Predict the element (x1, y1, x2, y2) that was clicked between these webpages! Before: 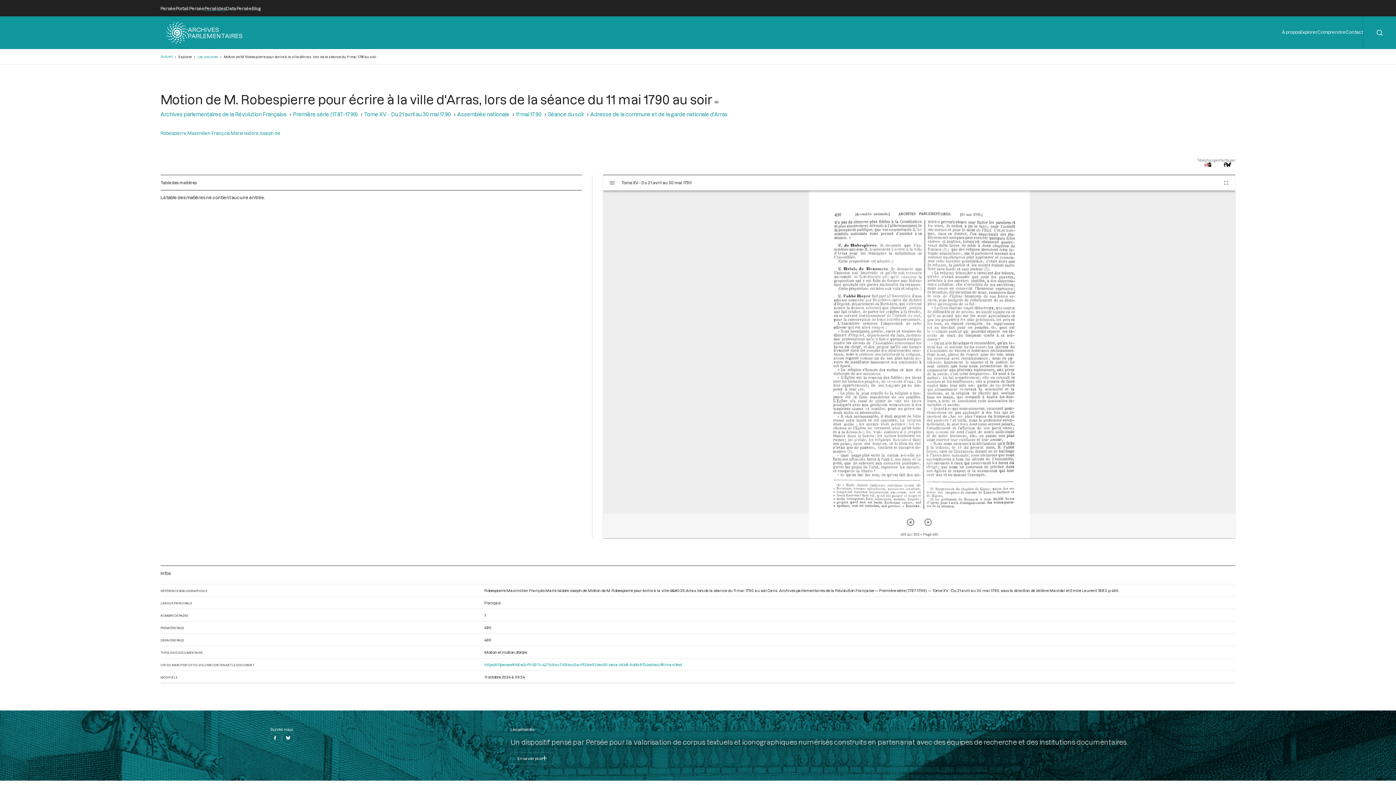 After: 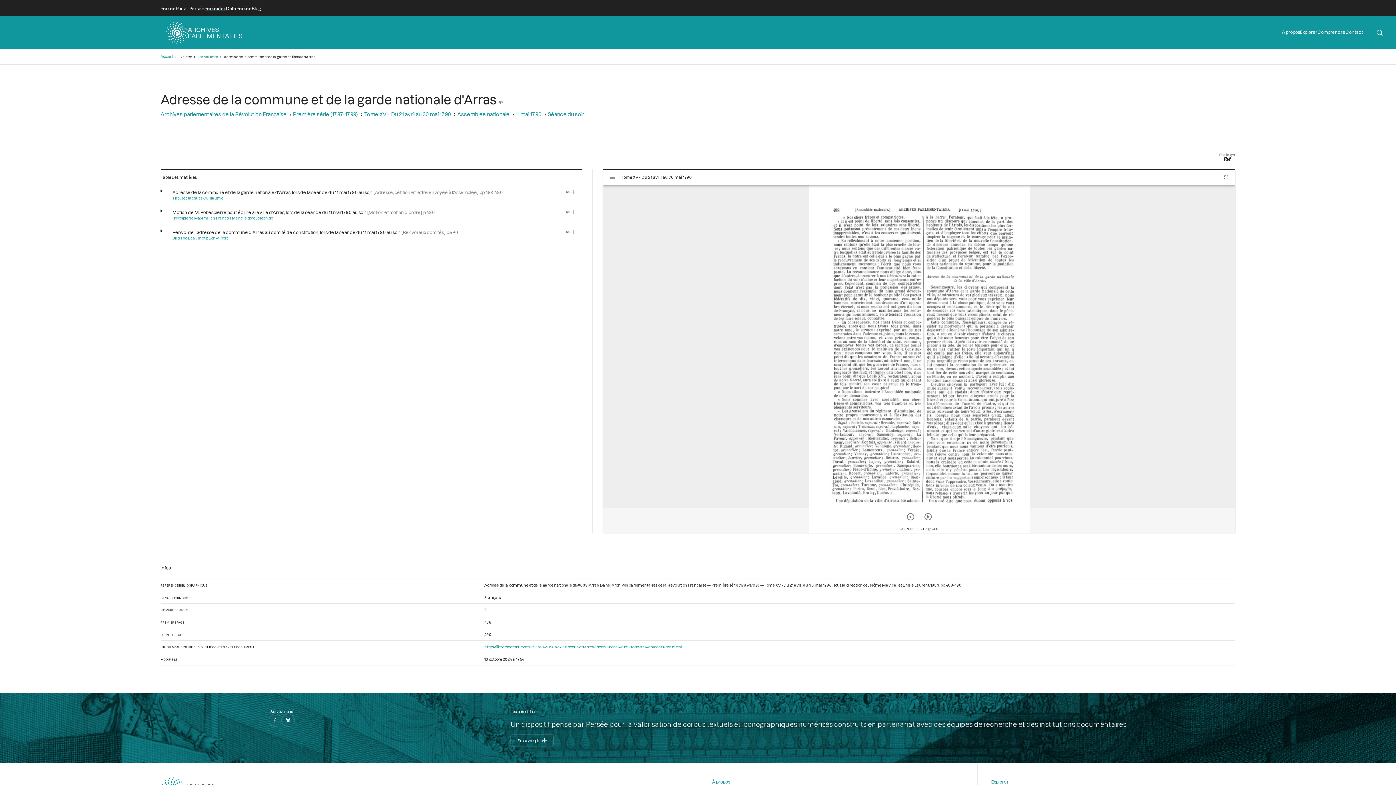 Action: label: Adresse de la commune et de la garde nationale d'Arras bbox: (590, 111, 727, 117)